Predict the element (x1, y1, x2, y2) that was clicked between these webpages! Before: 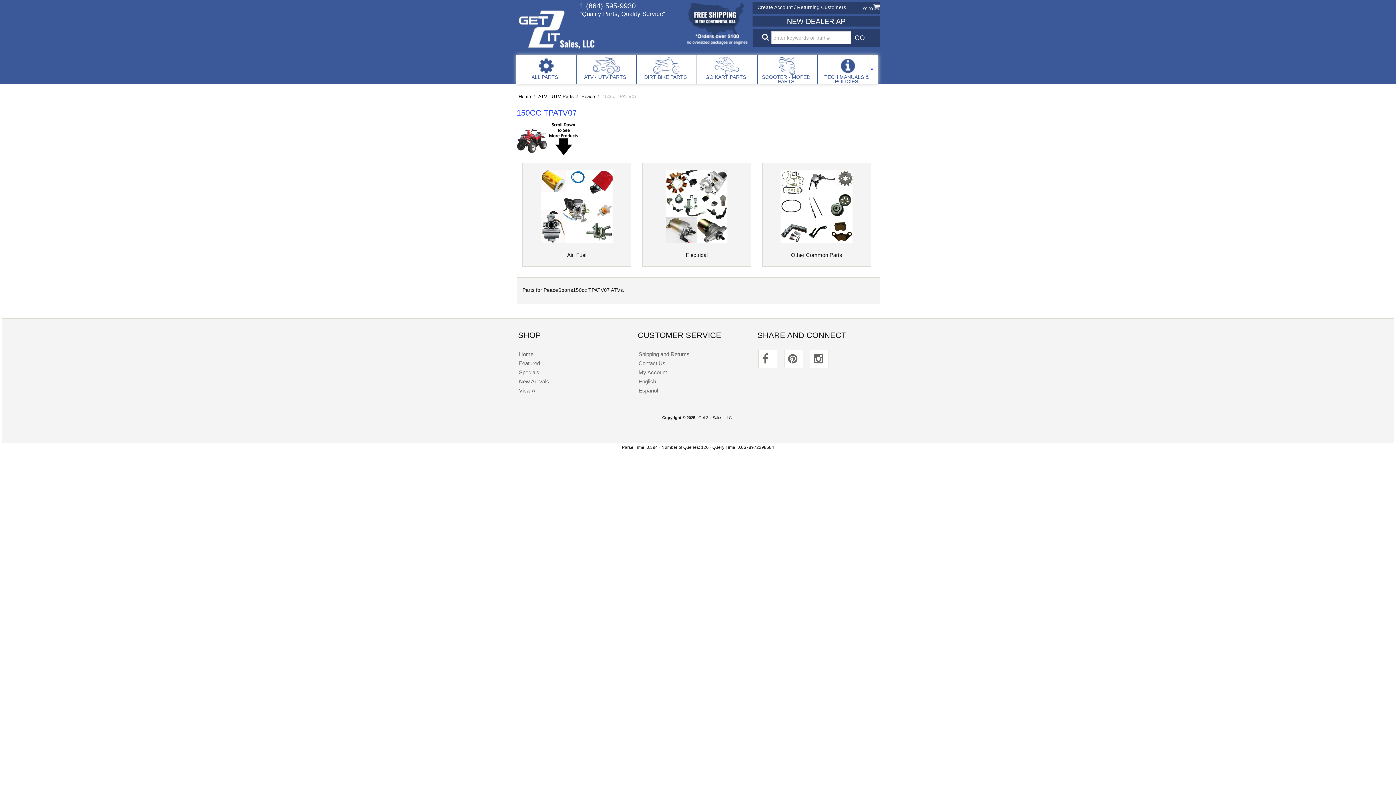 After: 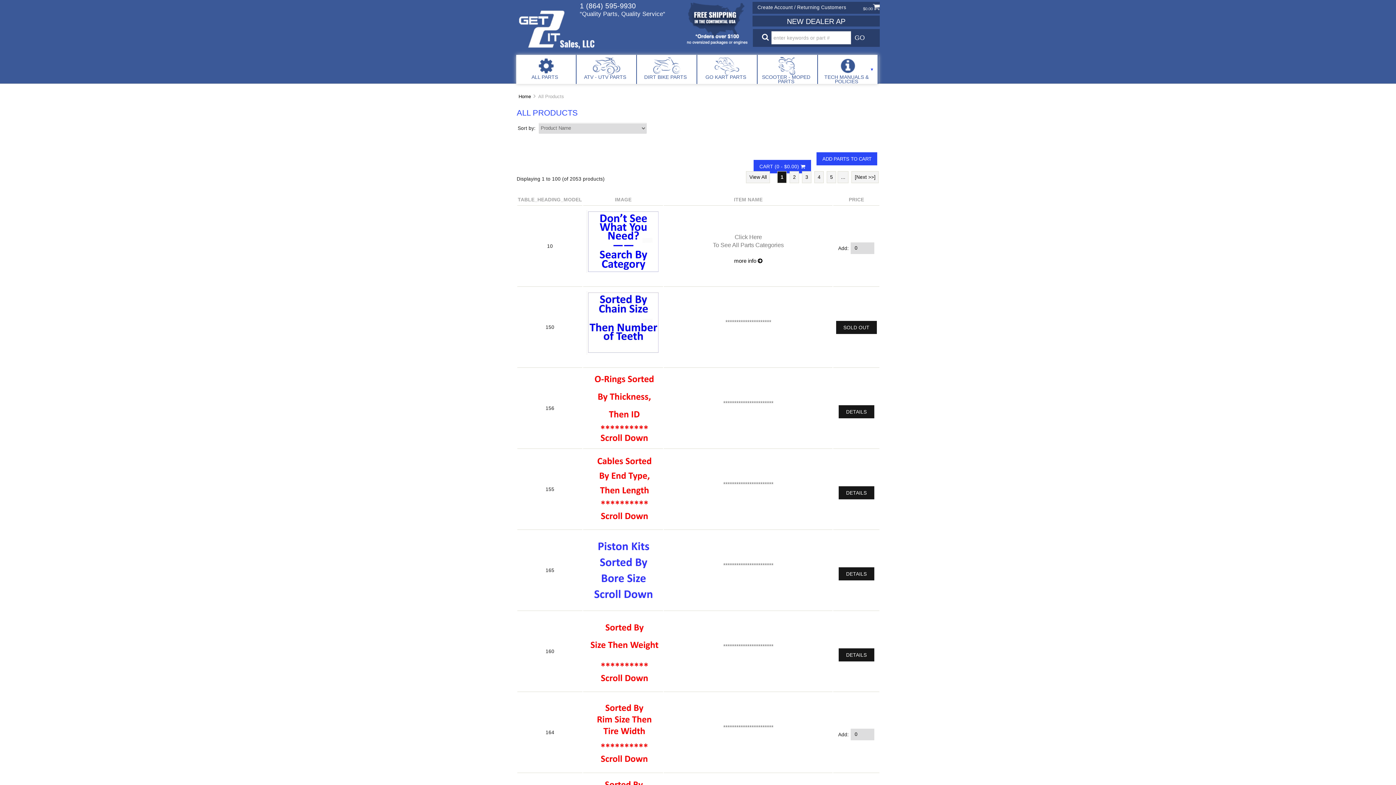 Action: bbox: (516, 387, 540, 393) label: View All